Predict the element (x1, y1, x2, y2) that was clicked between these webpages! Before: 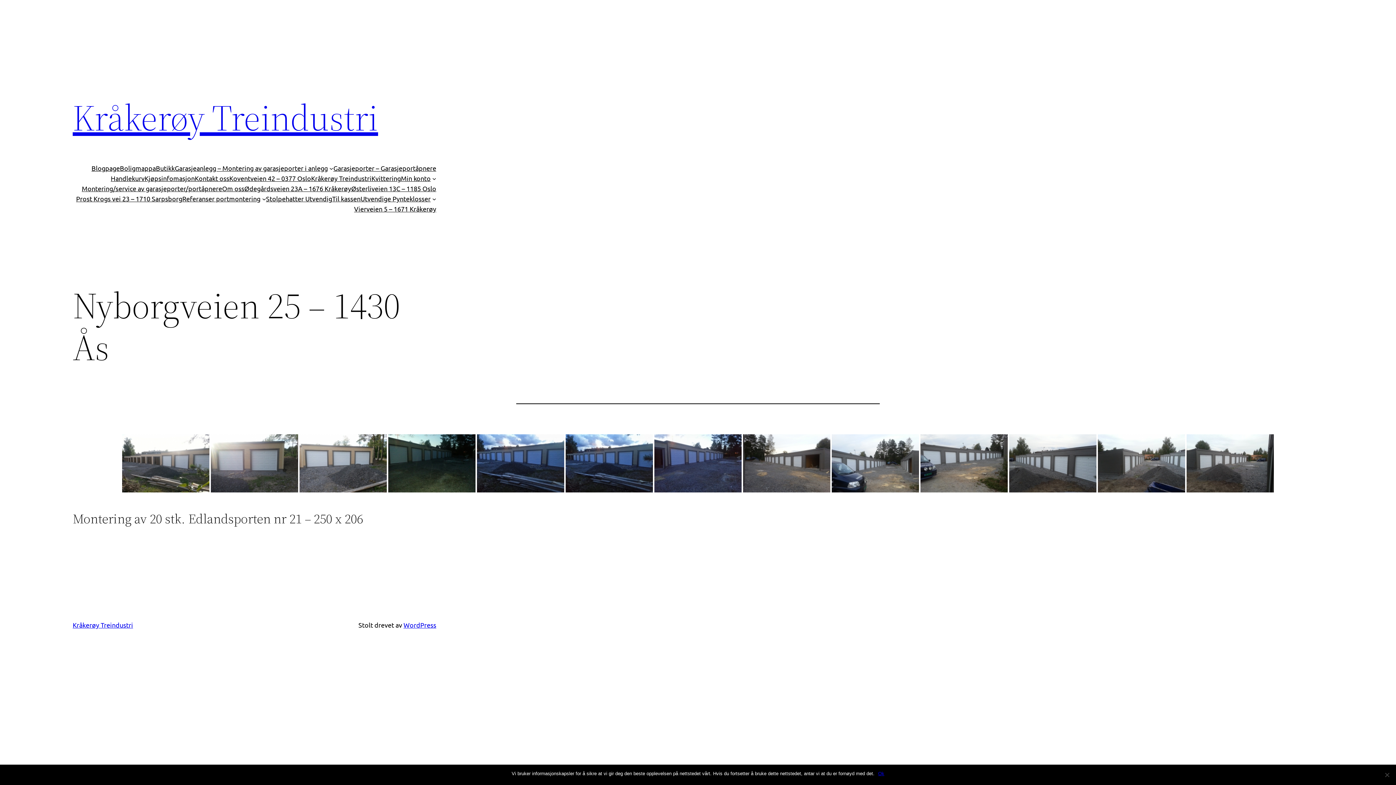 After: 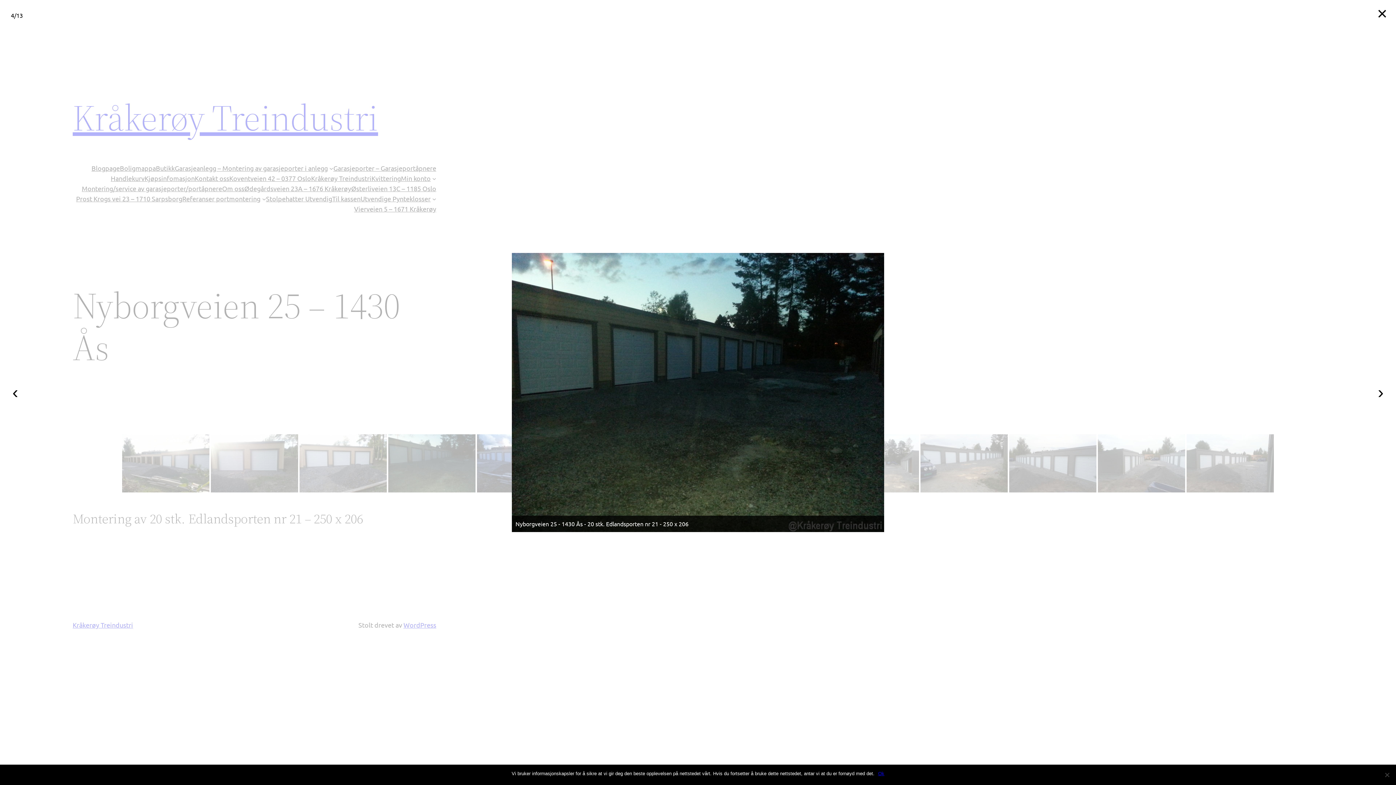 Action: bbox: (388, 434, 475, 492)